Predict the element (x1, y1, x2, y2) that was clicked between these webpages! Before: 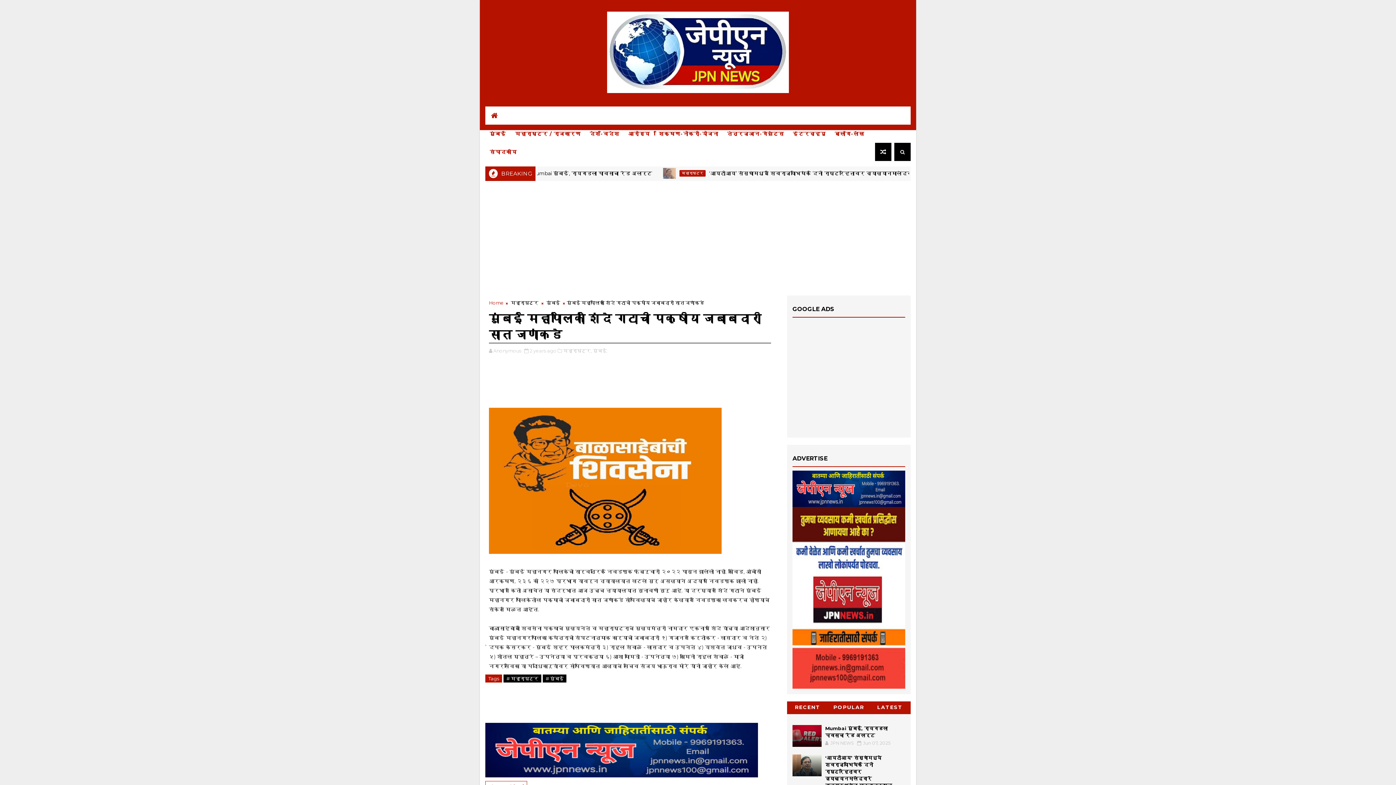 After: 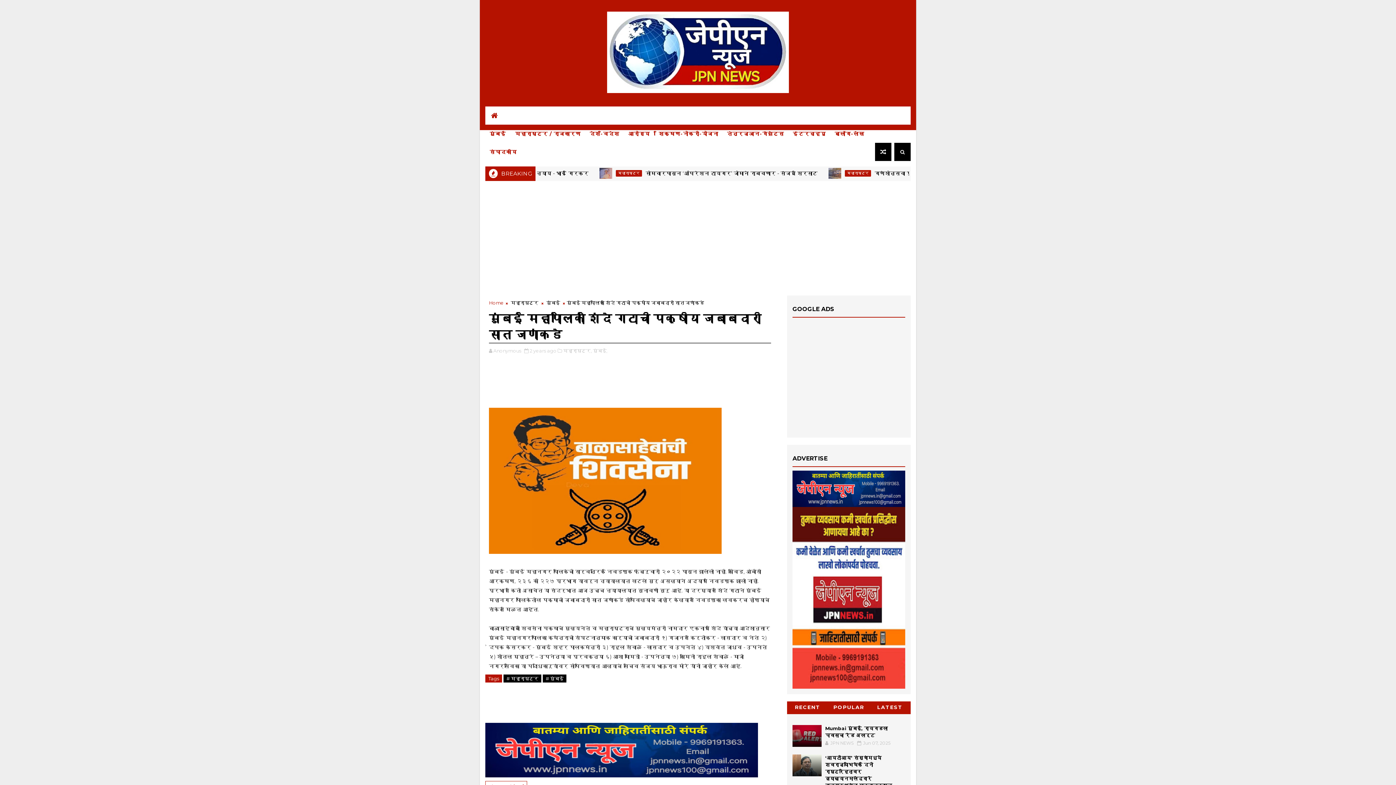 Action: bbox: (792, 594, 905, 600)